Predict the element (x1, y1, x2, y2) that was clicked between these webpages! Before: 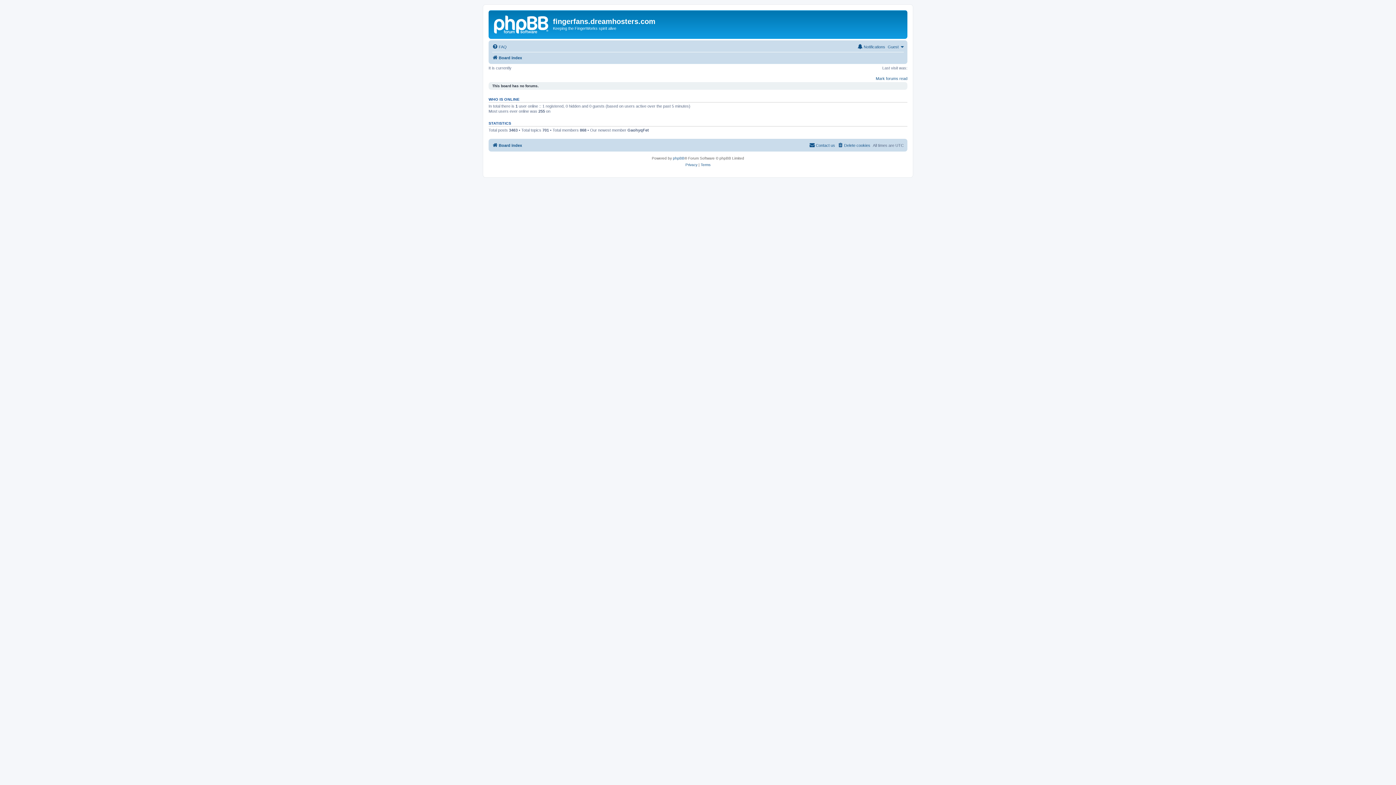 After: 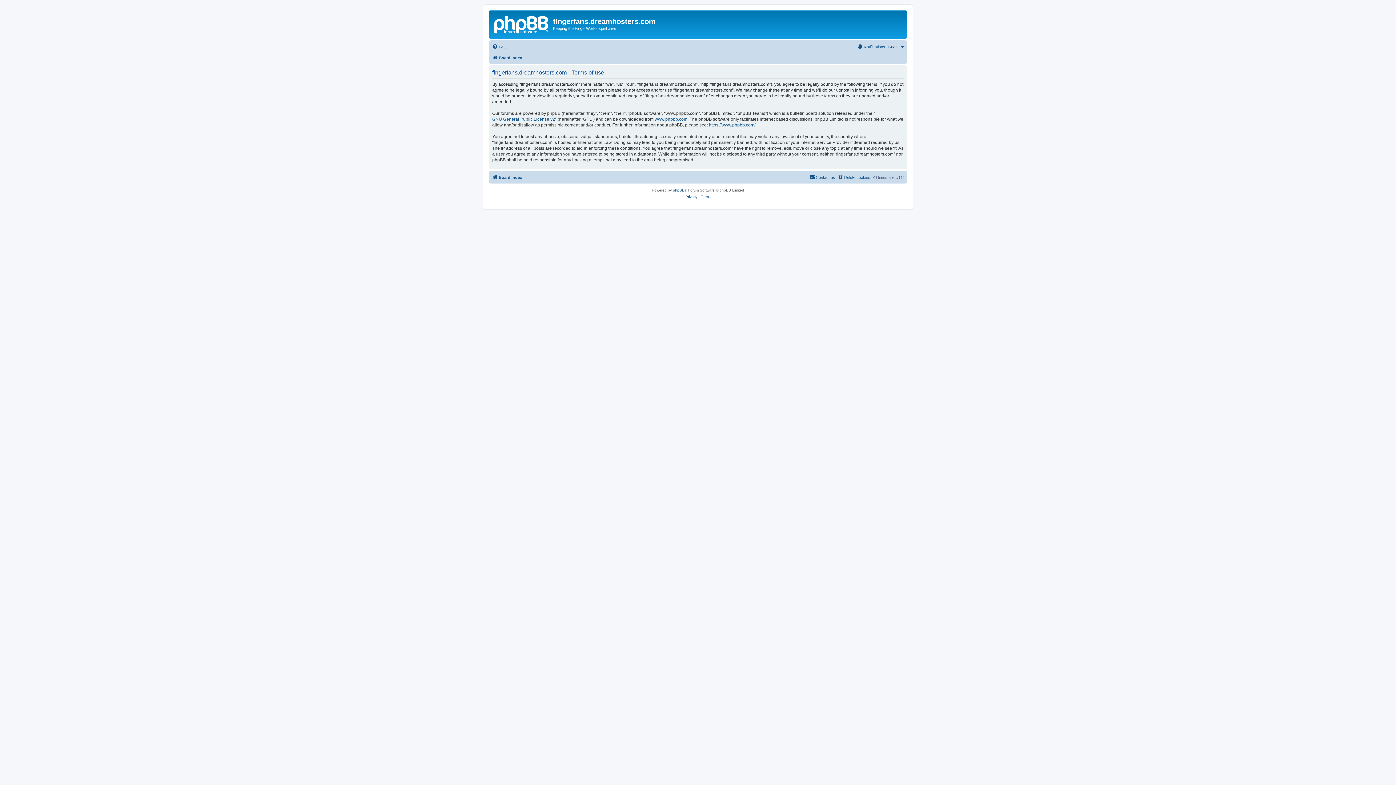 Action: label: Terms bbox: (700, 161, 710, 168)